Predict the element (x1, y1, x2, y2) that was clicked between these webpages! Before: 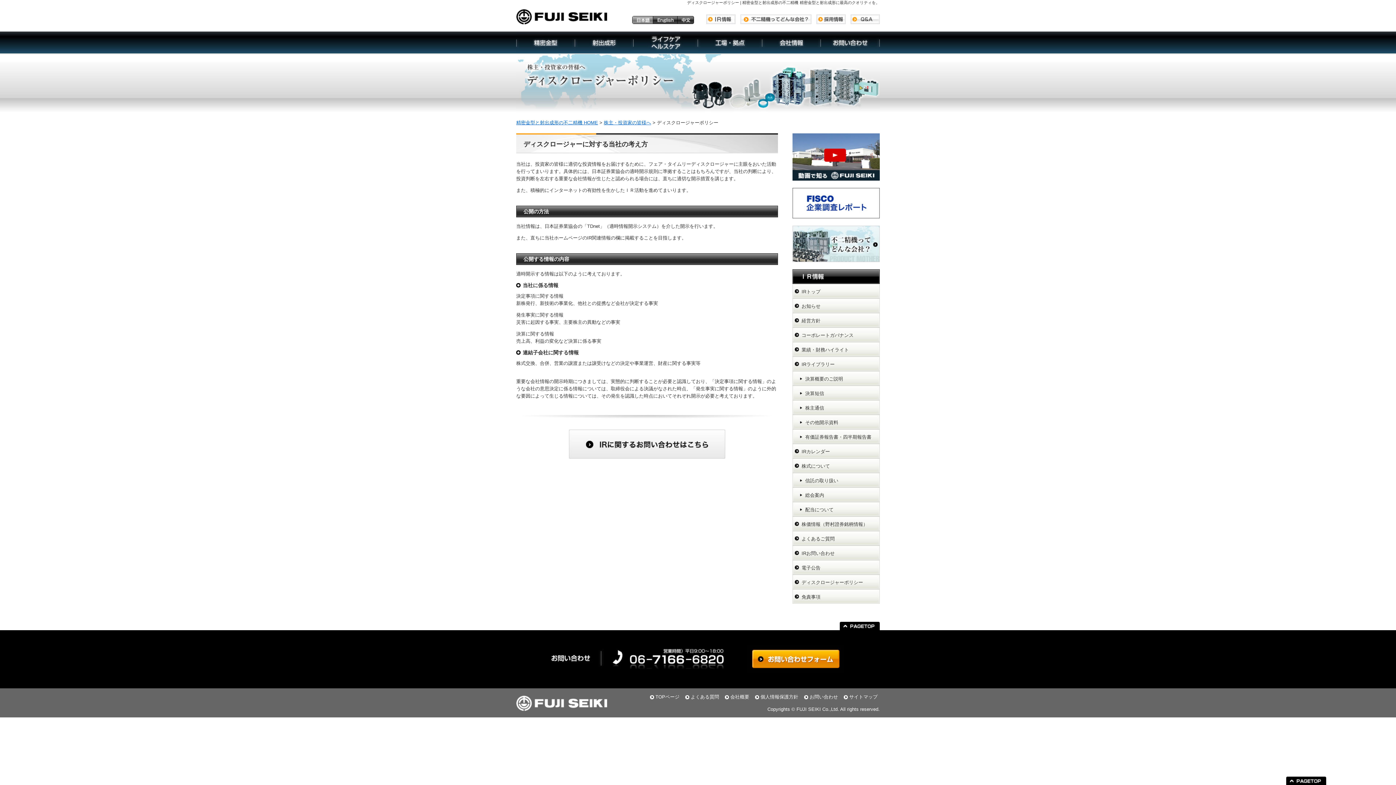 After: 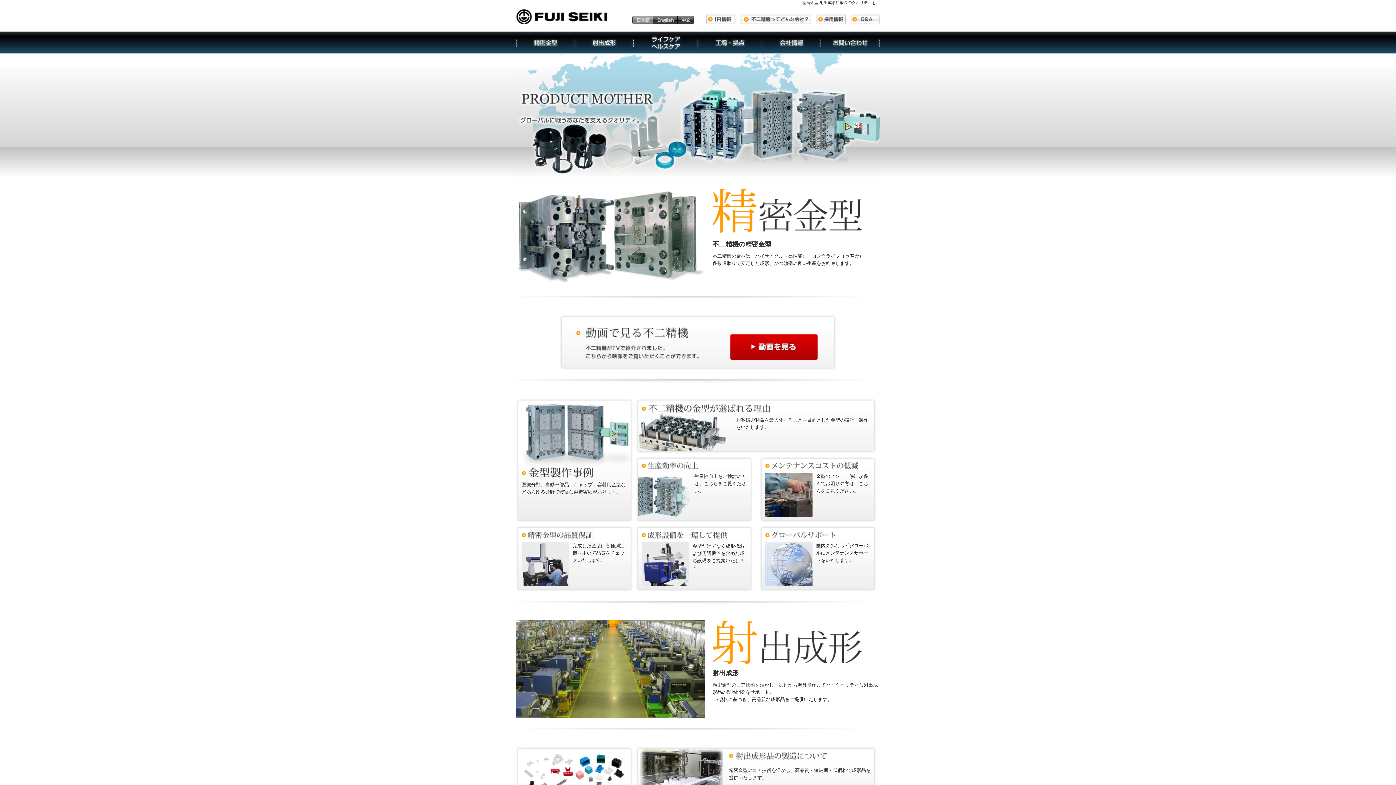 Action: label: TOPページ bbox: (655, 694, 679, 700)